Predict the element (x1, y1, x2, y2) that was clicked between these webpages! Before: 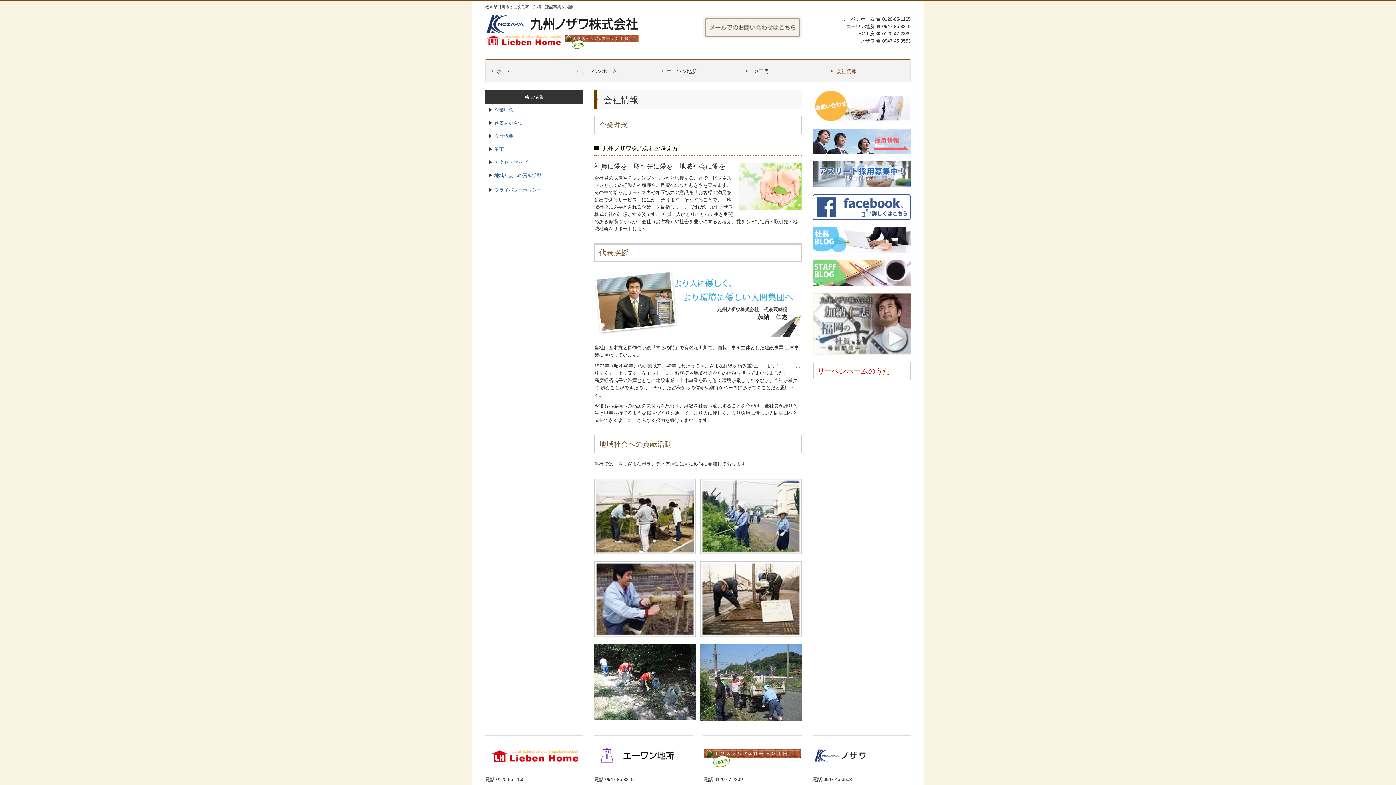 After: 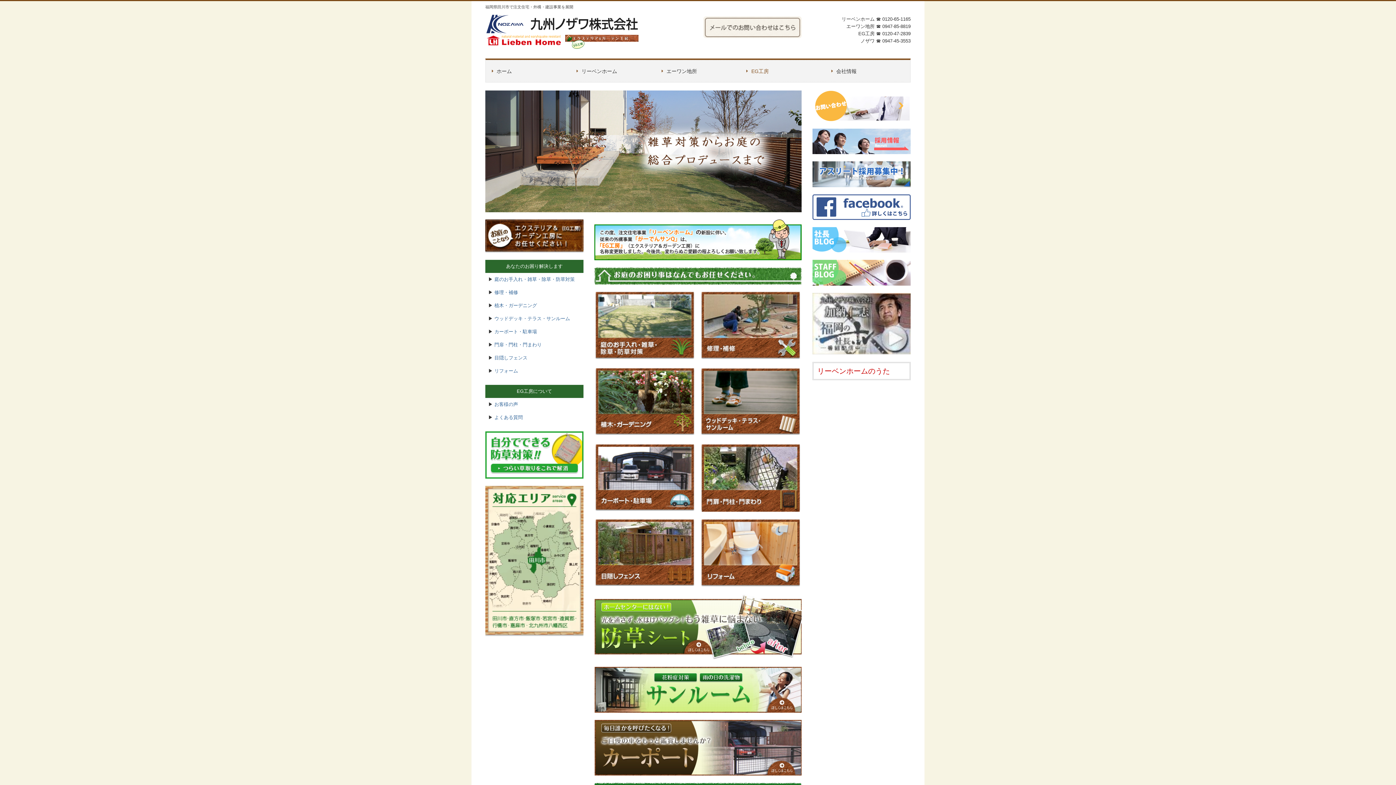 Action: bbox: (703, 753, 801, 758)